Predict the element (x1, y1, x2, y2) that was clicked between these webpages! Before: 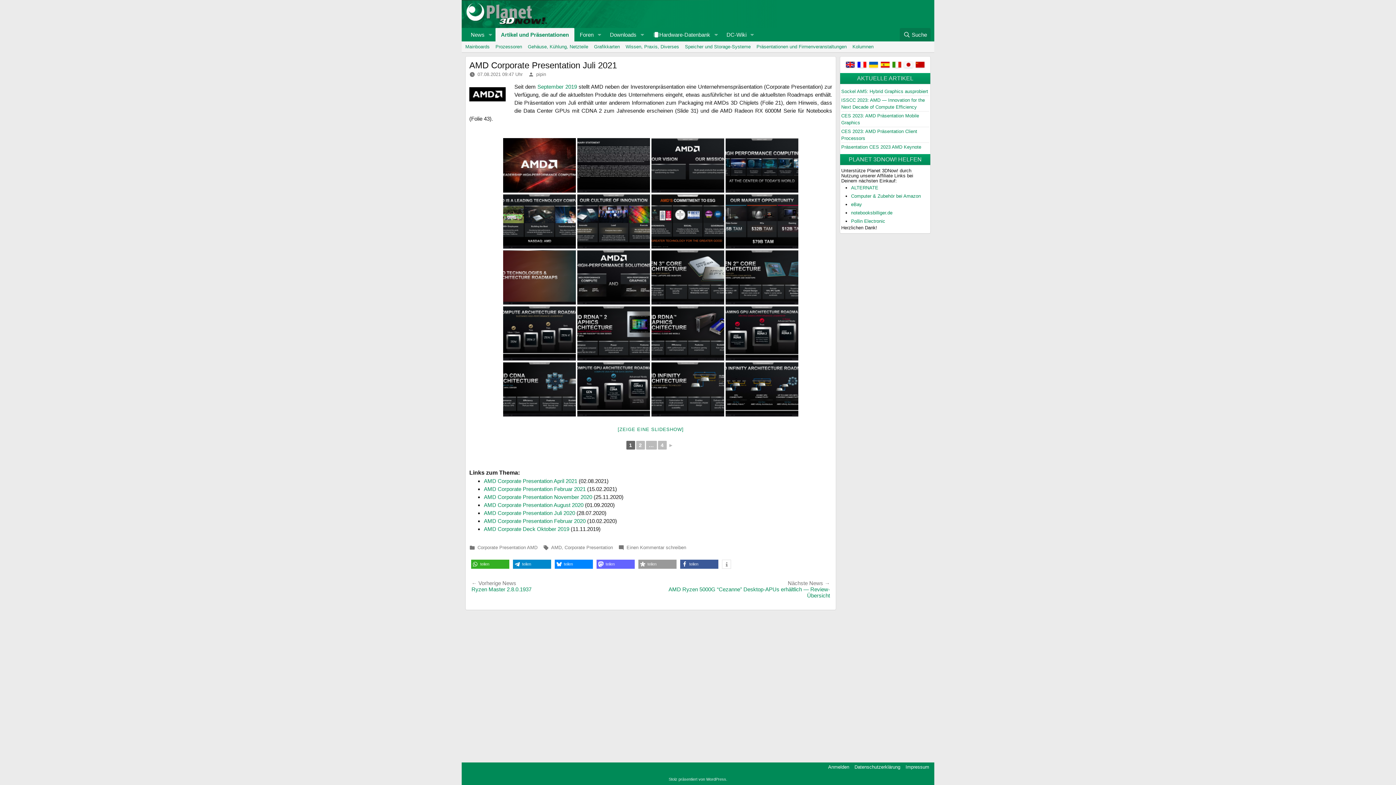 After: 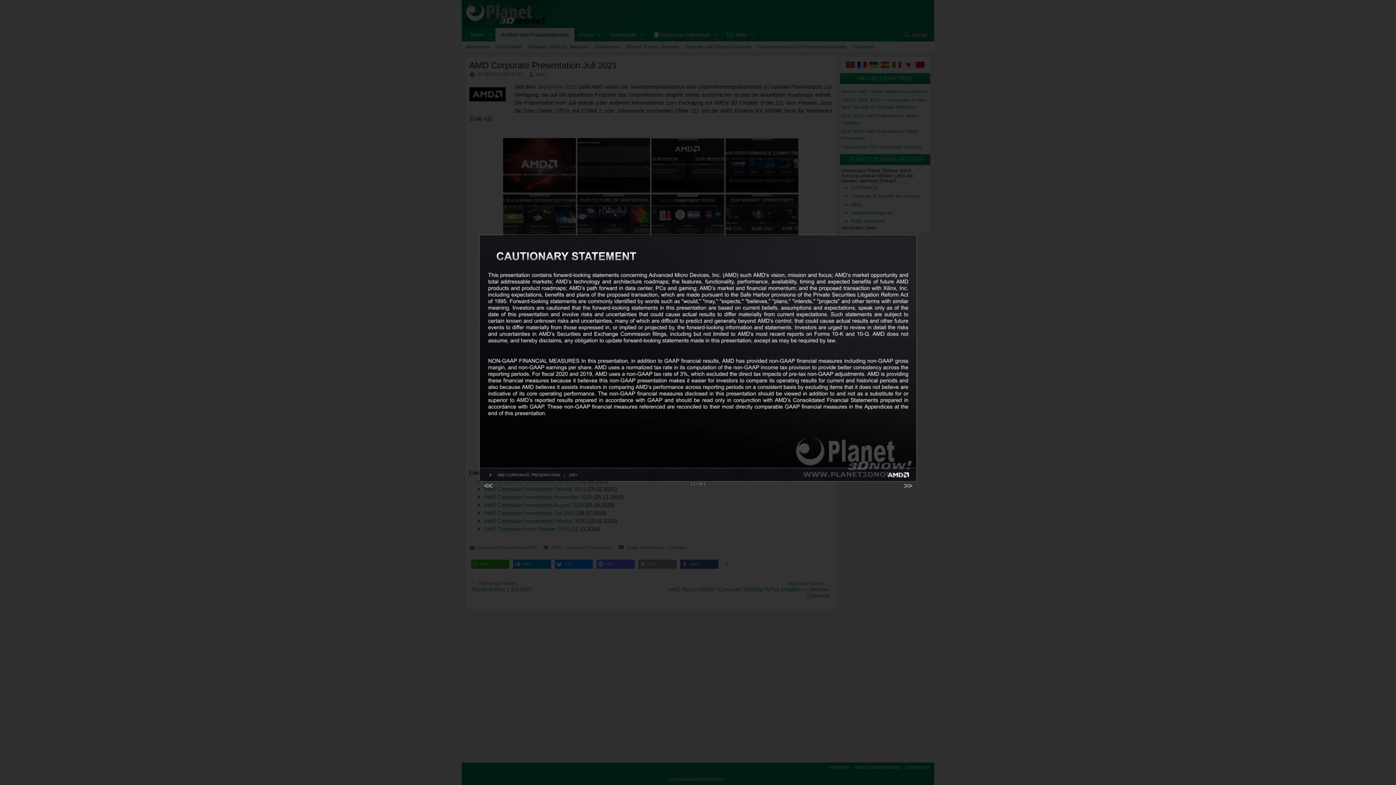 Action: bbox: (577, 138, 650, 192)